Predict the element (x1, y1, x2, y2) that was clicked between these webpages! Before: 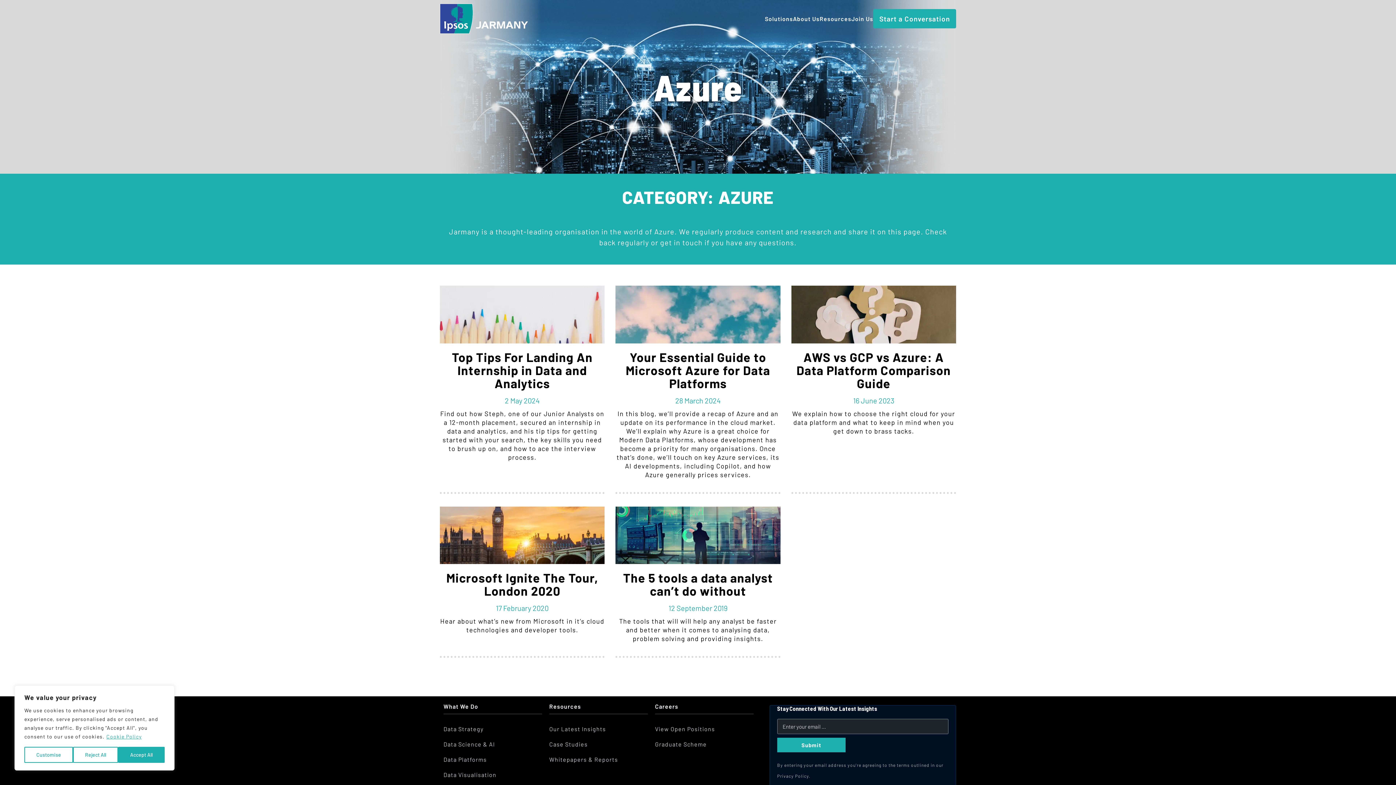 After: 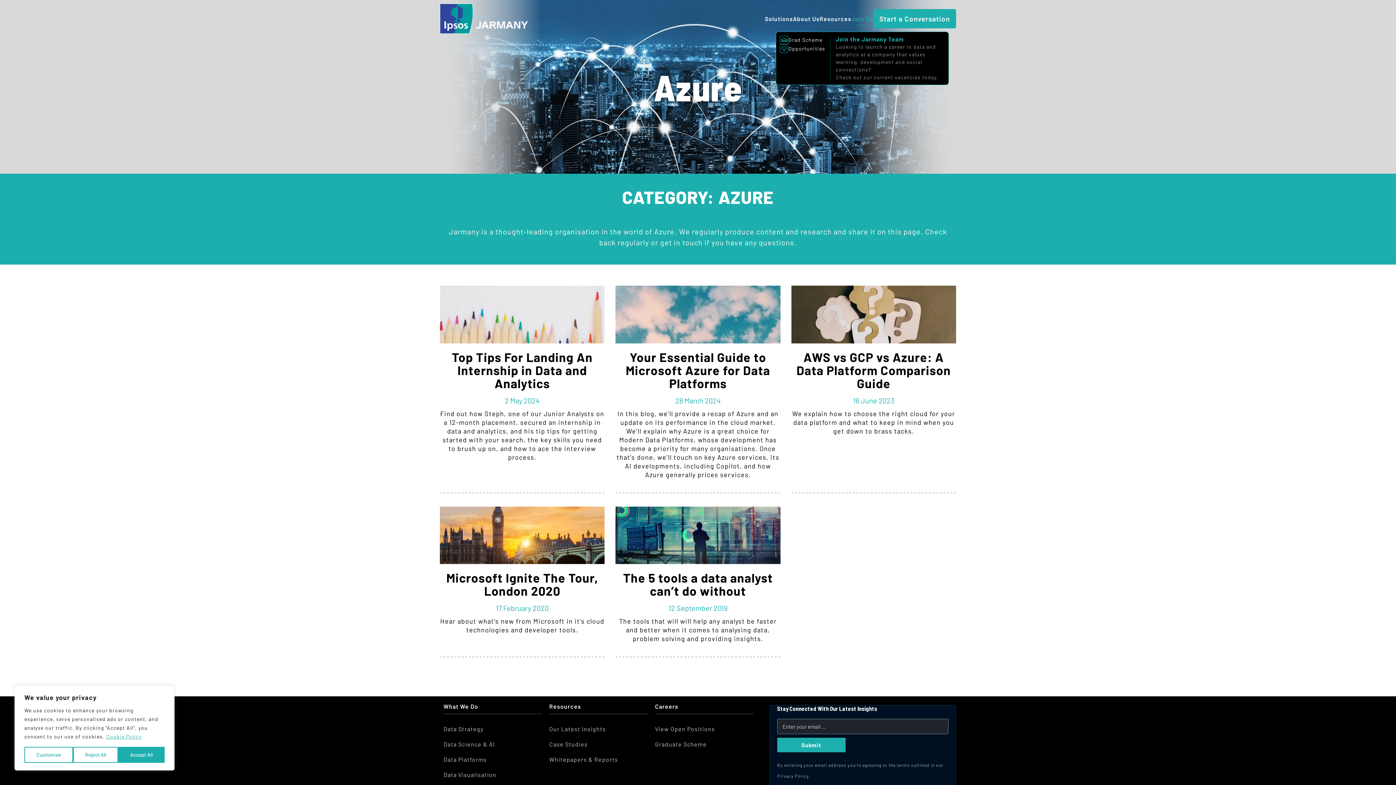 Action: bbox: (851, 13, 873, 24) label: Join Us